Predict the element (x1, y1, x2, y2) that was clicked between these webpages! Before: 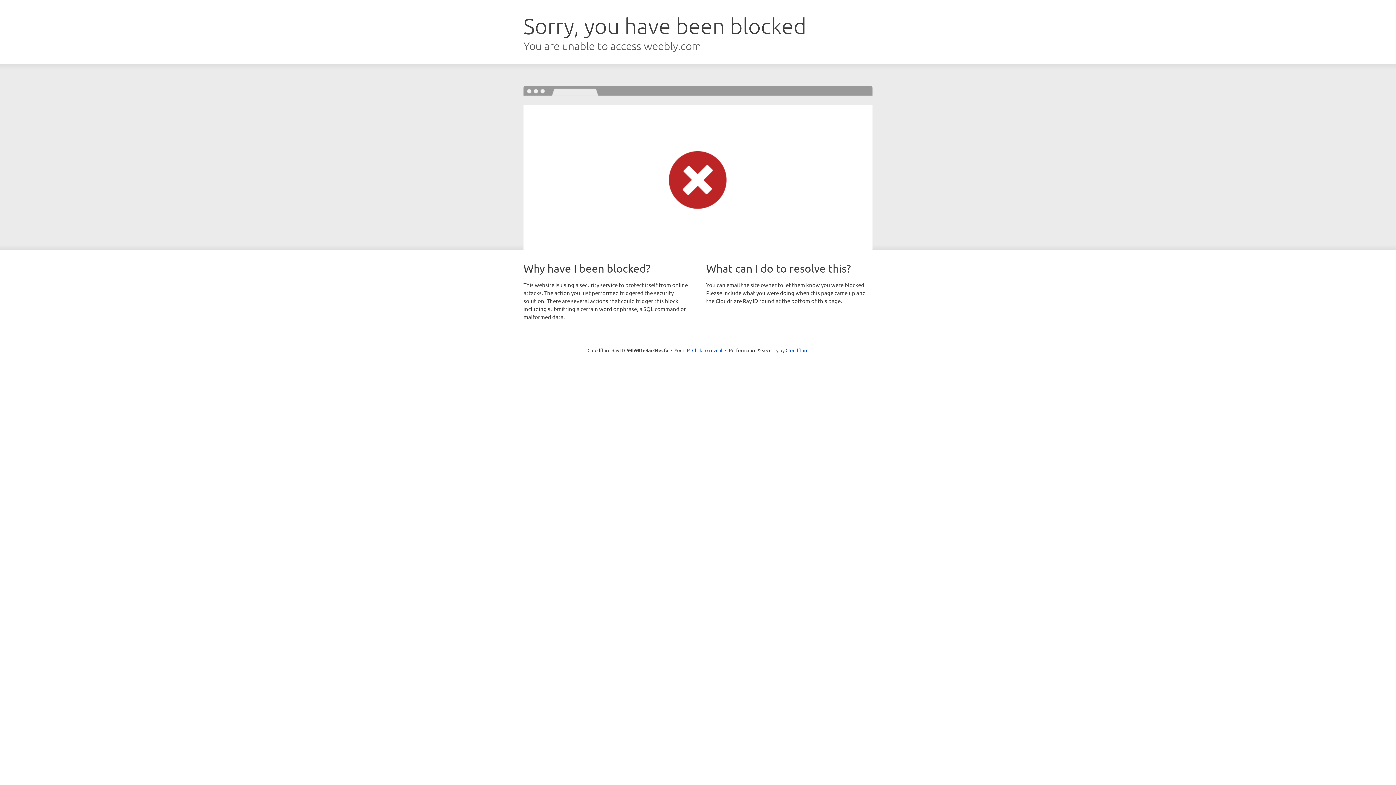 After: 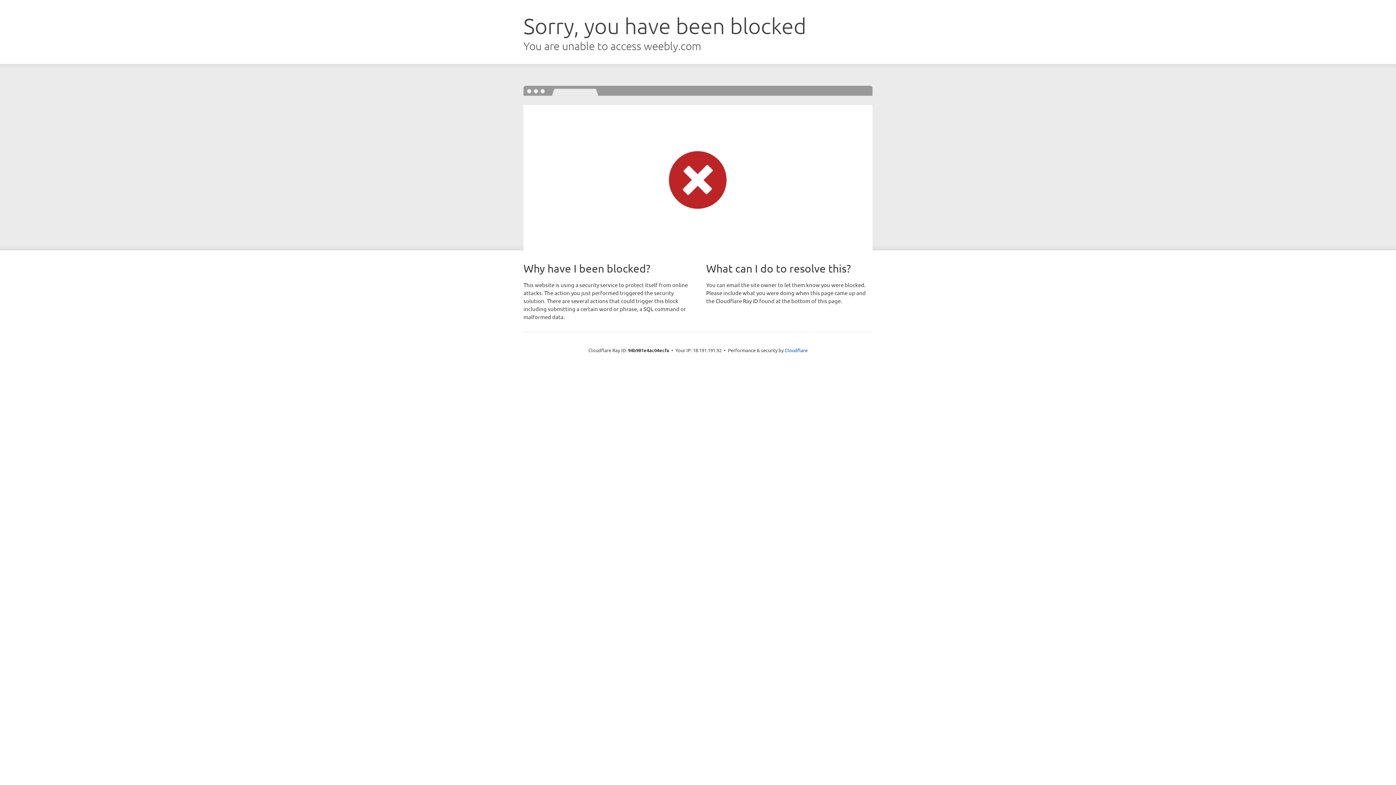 Action: label: Click to reveal bbox: (692, 346, 722, 353)